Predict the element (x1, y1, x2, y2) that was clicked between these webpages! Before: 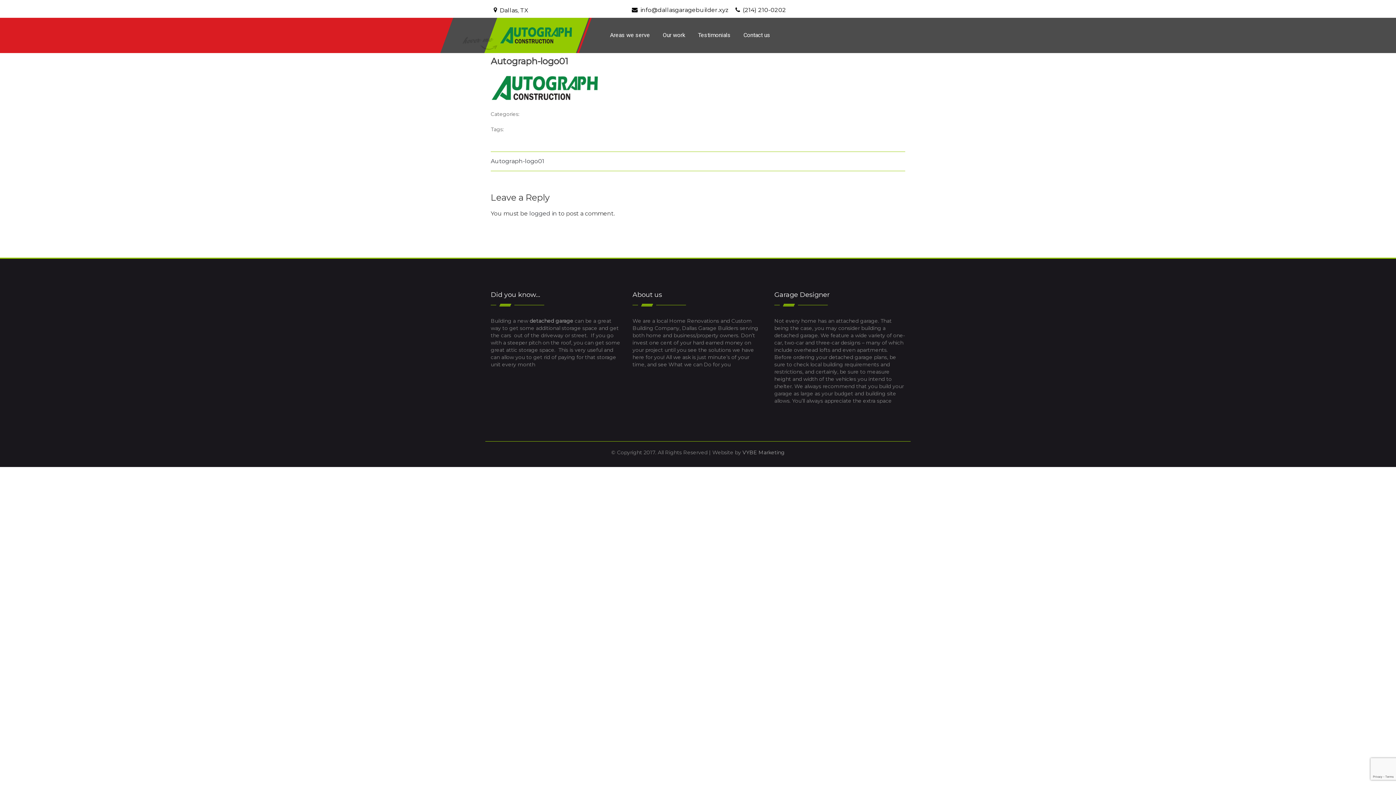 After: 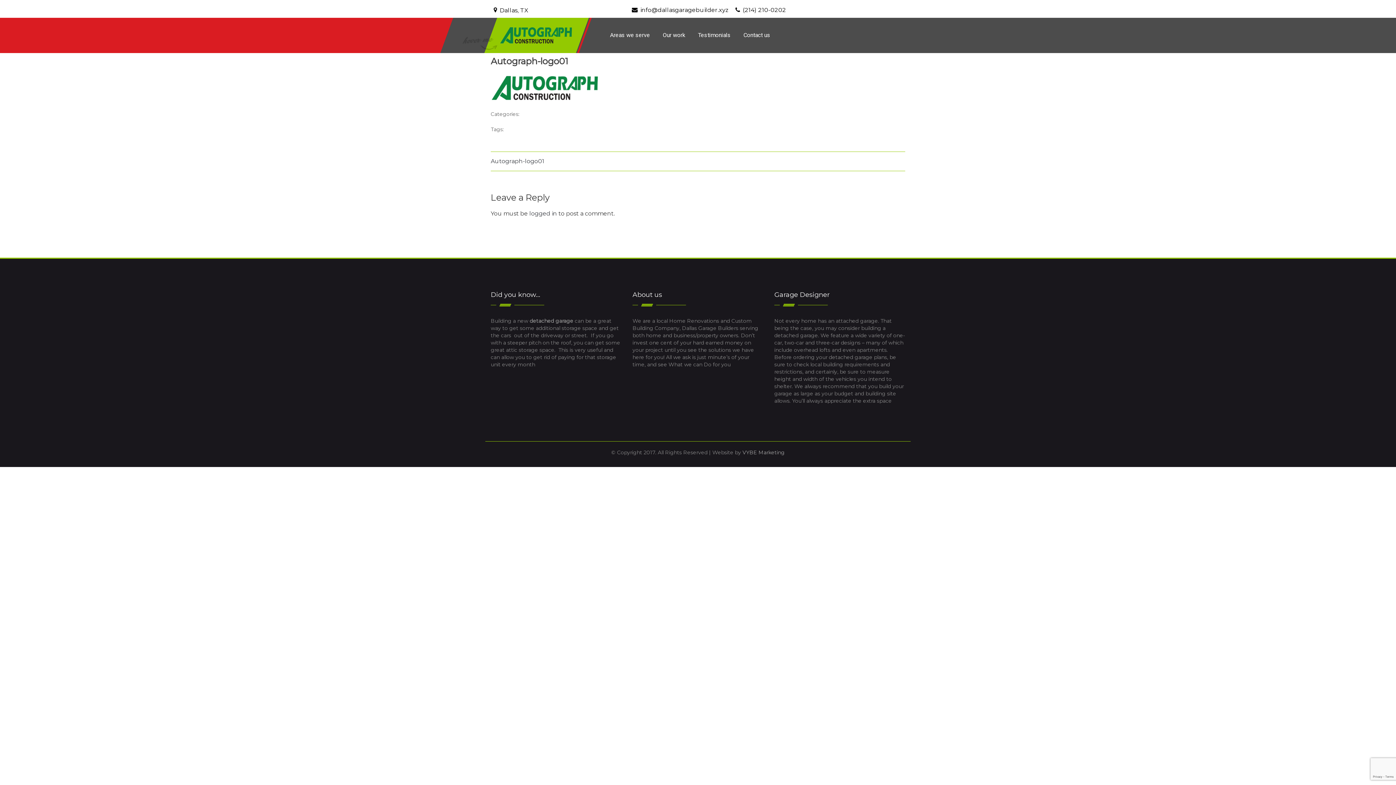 Action: bbox: (632, 6, 729, 13) label:  info@dallasgaragebuilder.xyz